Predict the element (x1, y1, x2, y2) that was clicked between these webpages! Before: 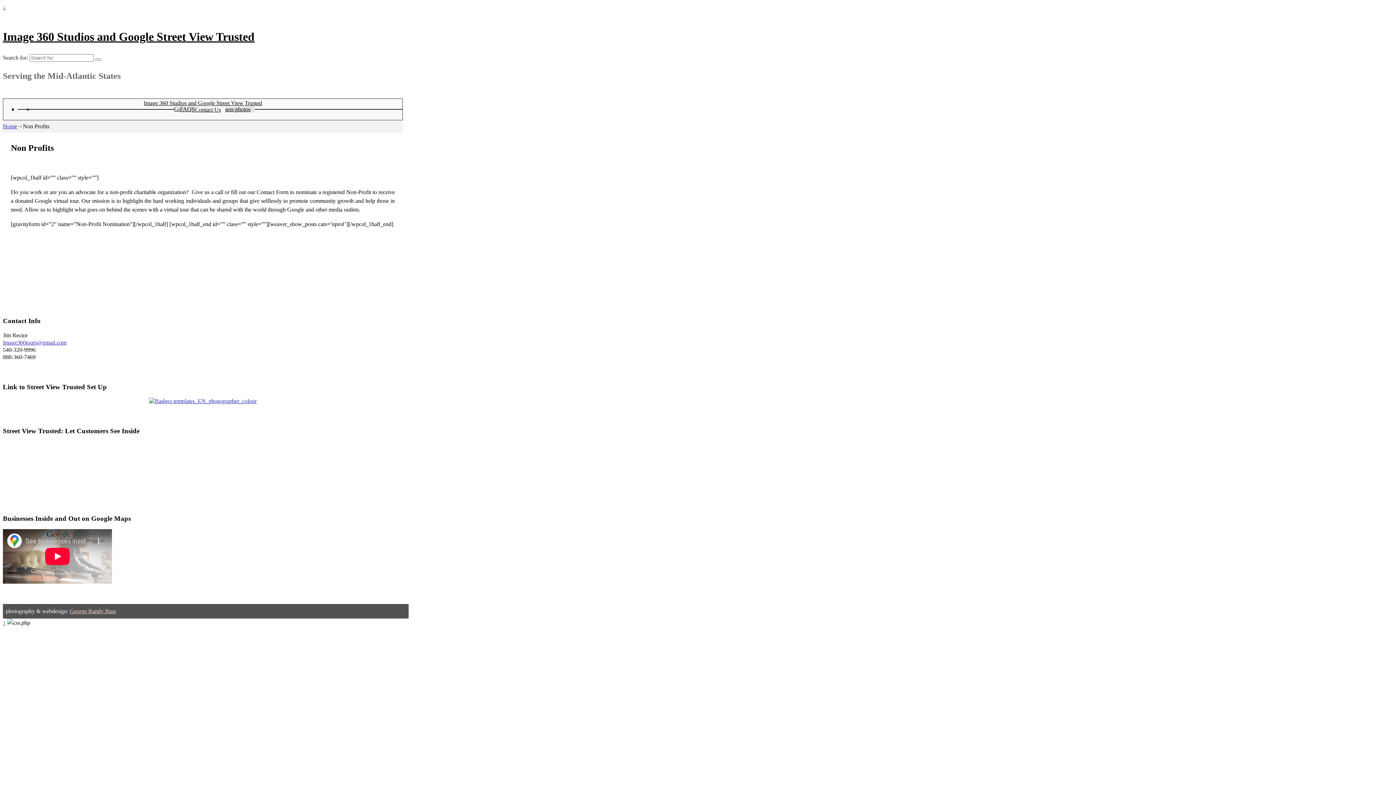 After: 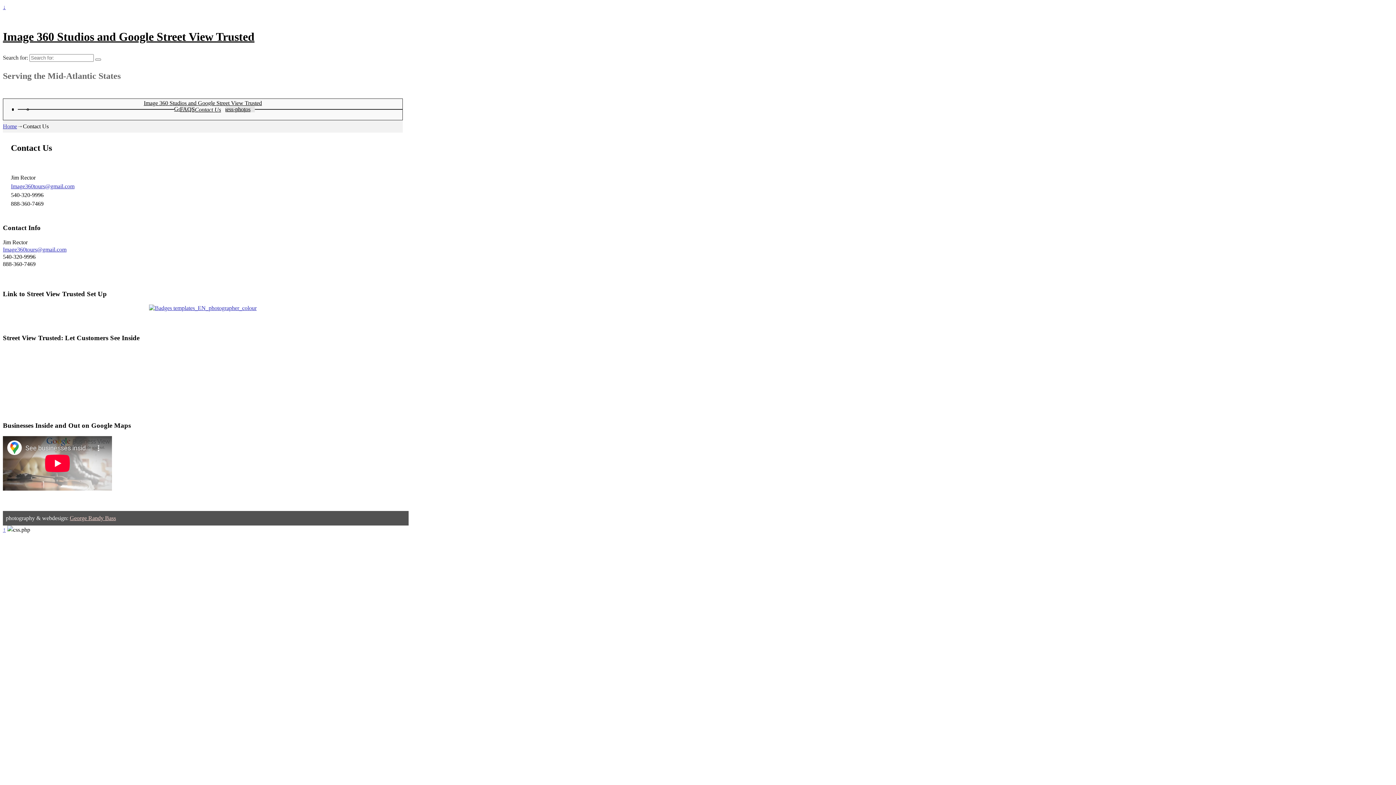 Action: bbox: (195, 106, 225, 112) label: Contact Us